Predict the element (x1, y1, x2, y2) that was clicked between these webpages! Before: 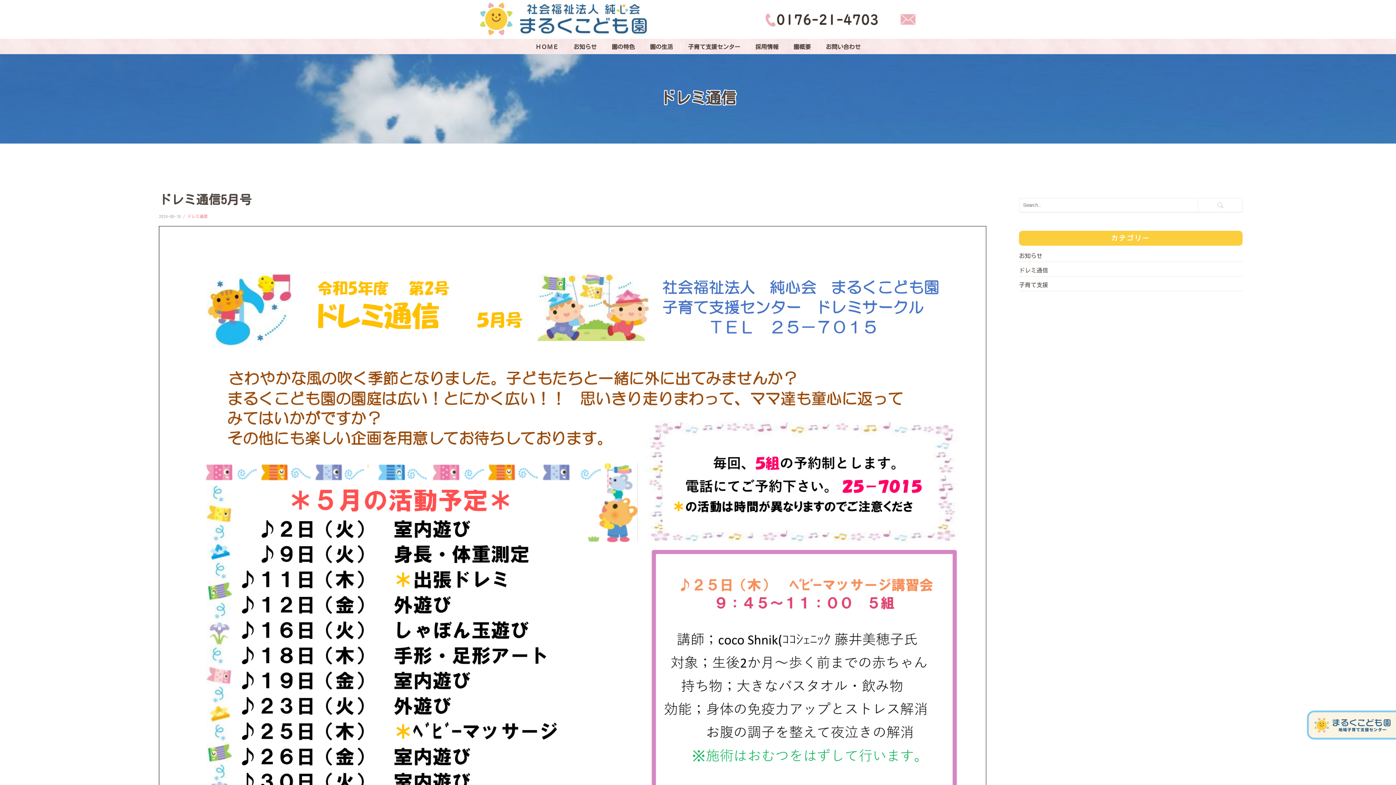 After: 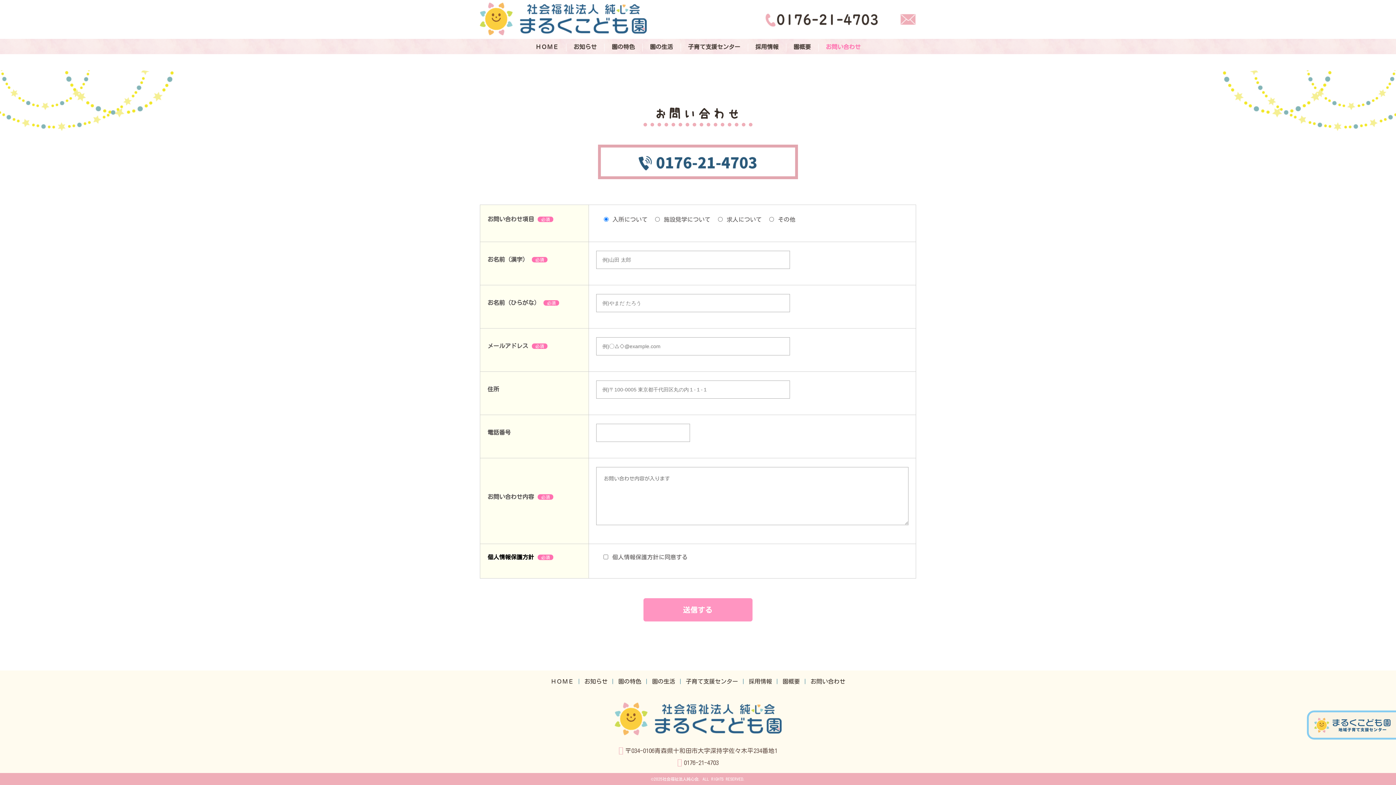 Action: label: お問い合わせ bbox: (826, 39, 860, 54)